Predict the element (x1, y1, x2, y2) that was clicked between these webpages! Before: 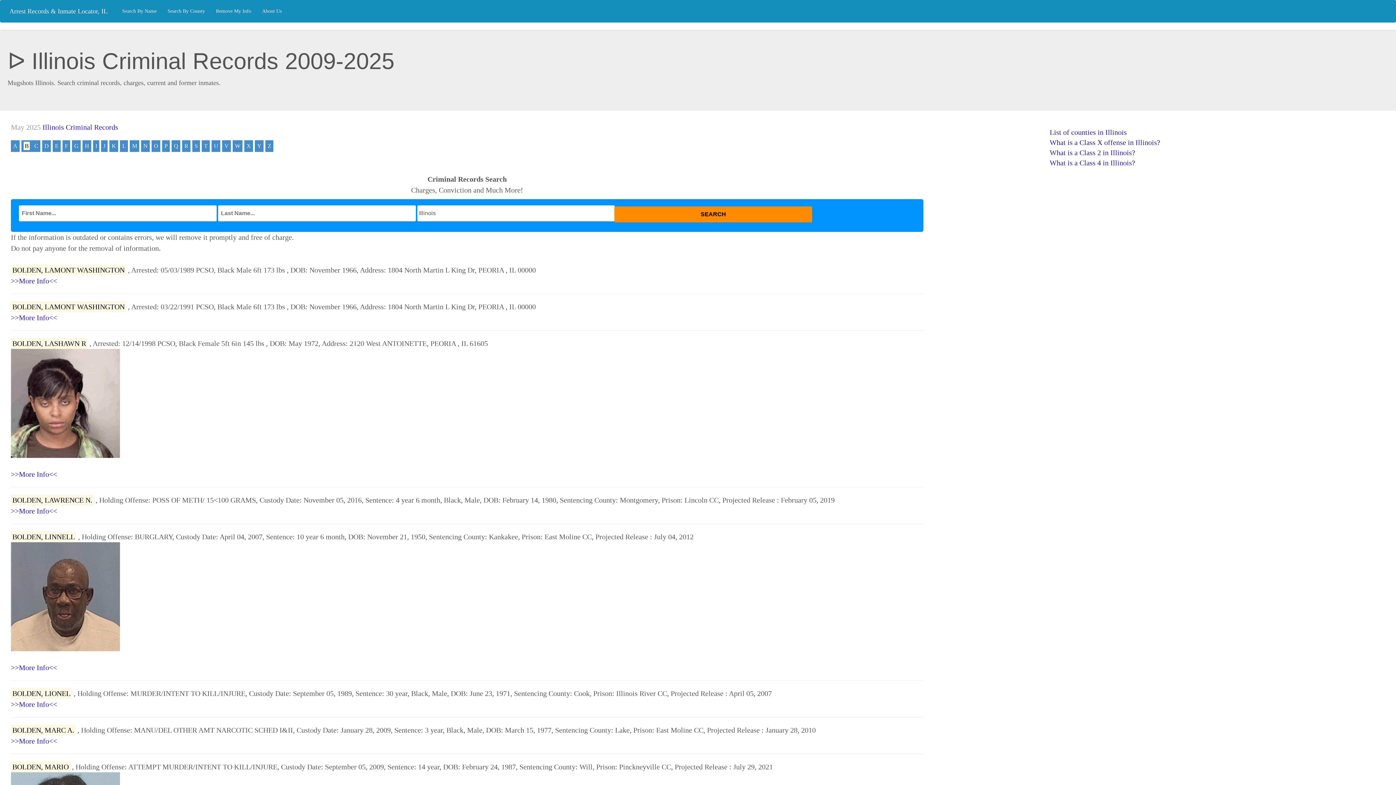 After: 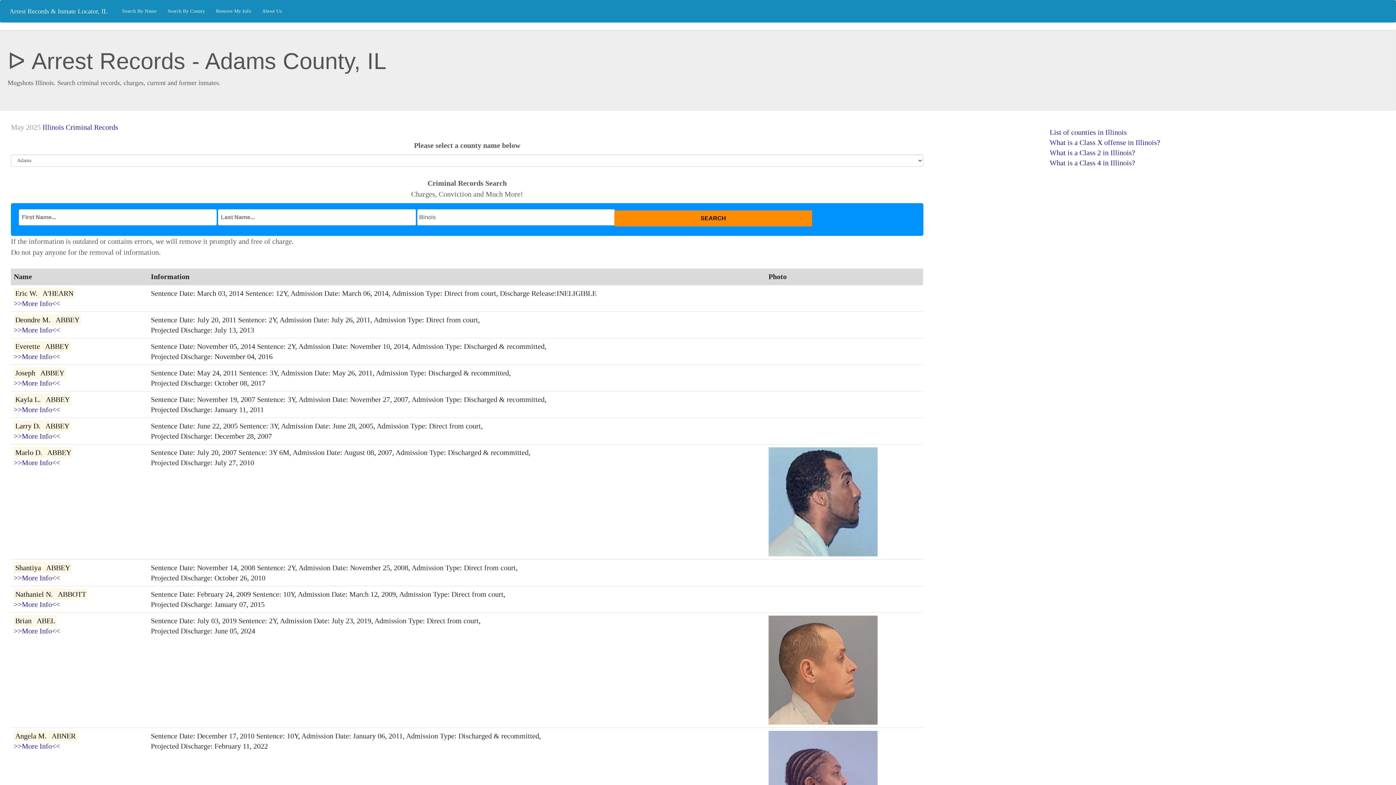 Action: label: Search By County bbox: (162, 2, 210, 20)